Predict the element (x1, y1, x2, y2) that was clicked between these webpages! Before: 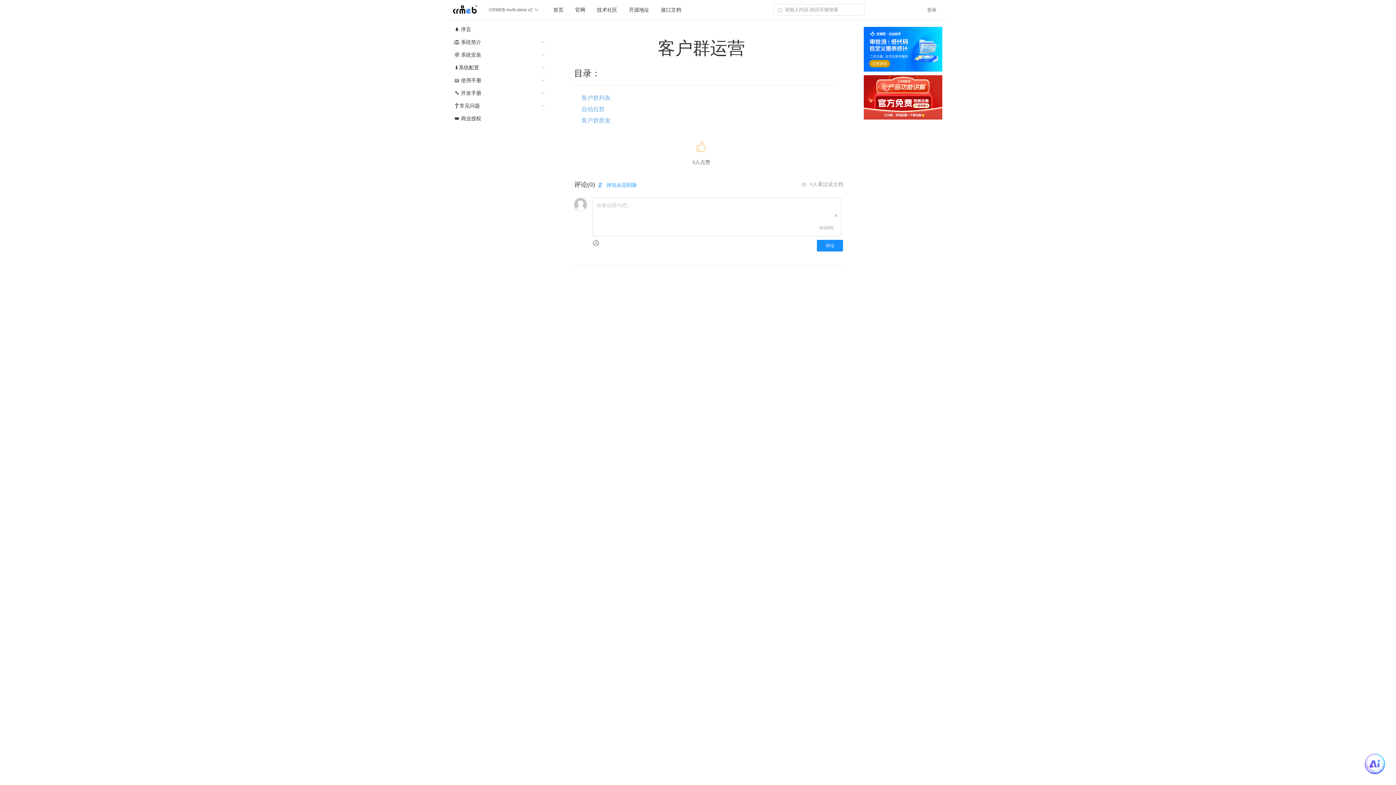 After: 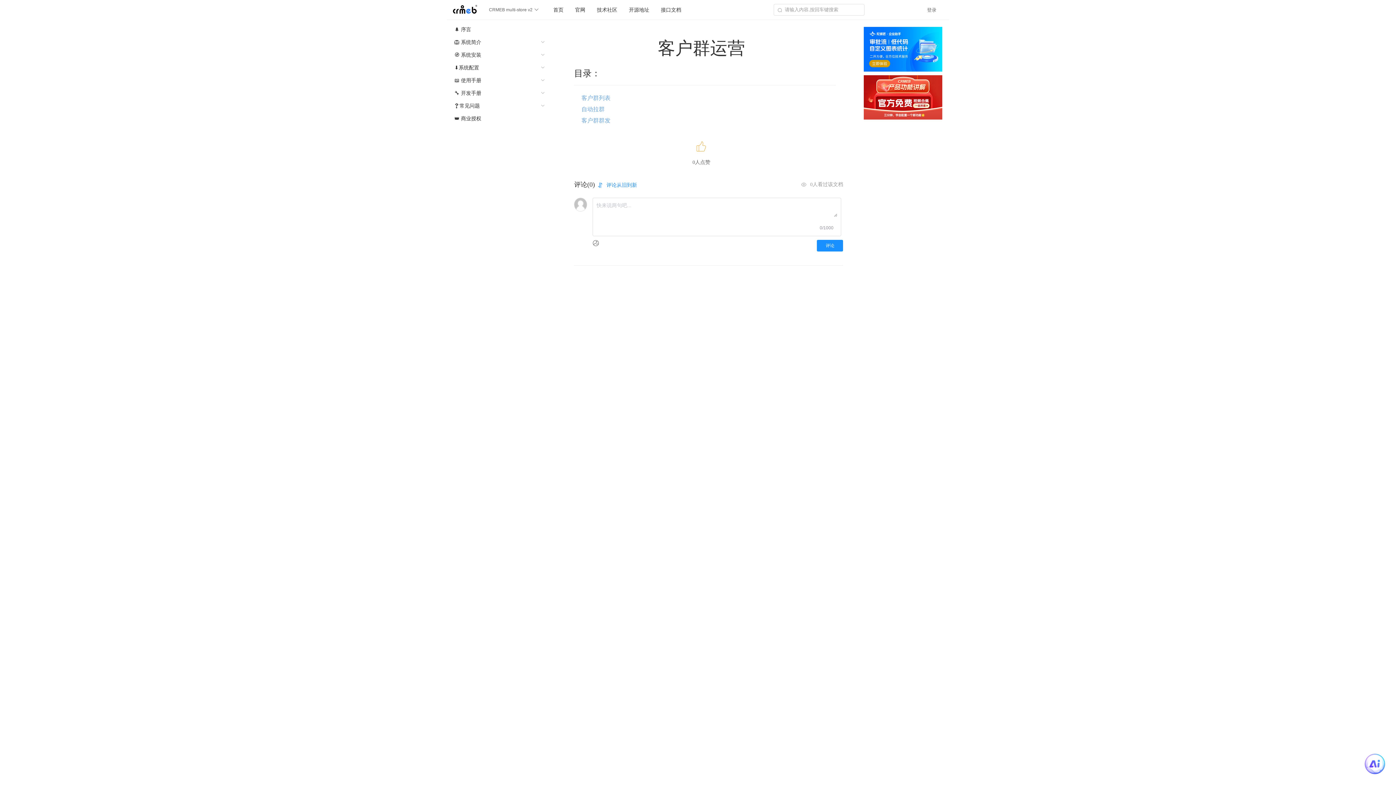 Action: bbox: (863, 45, 942, 51)